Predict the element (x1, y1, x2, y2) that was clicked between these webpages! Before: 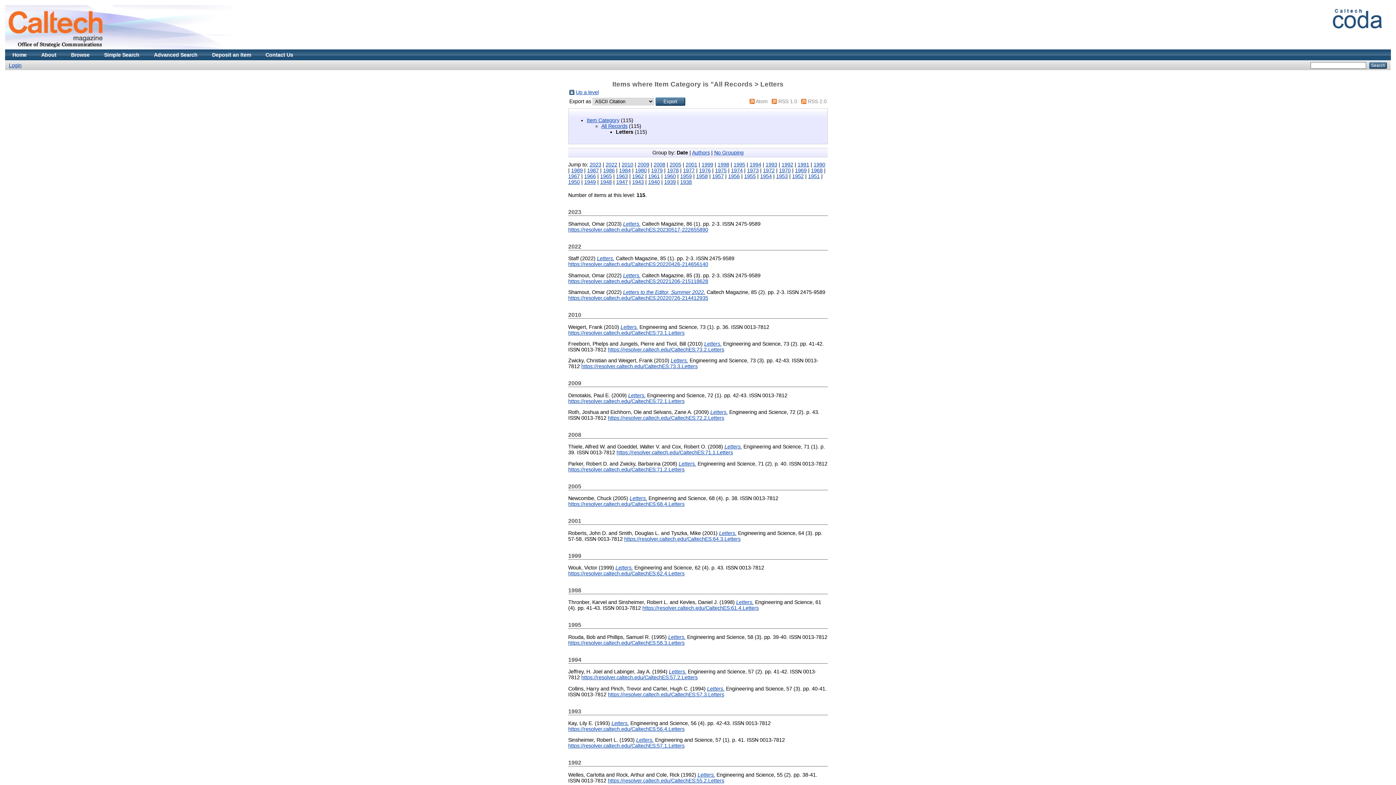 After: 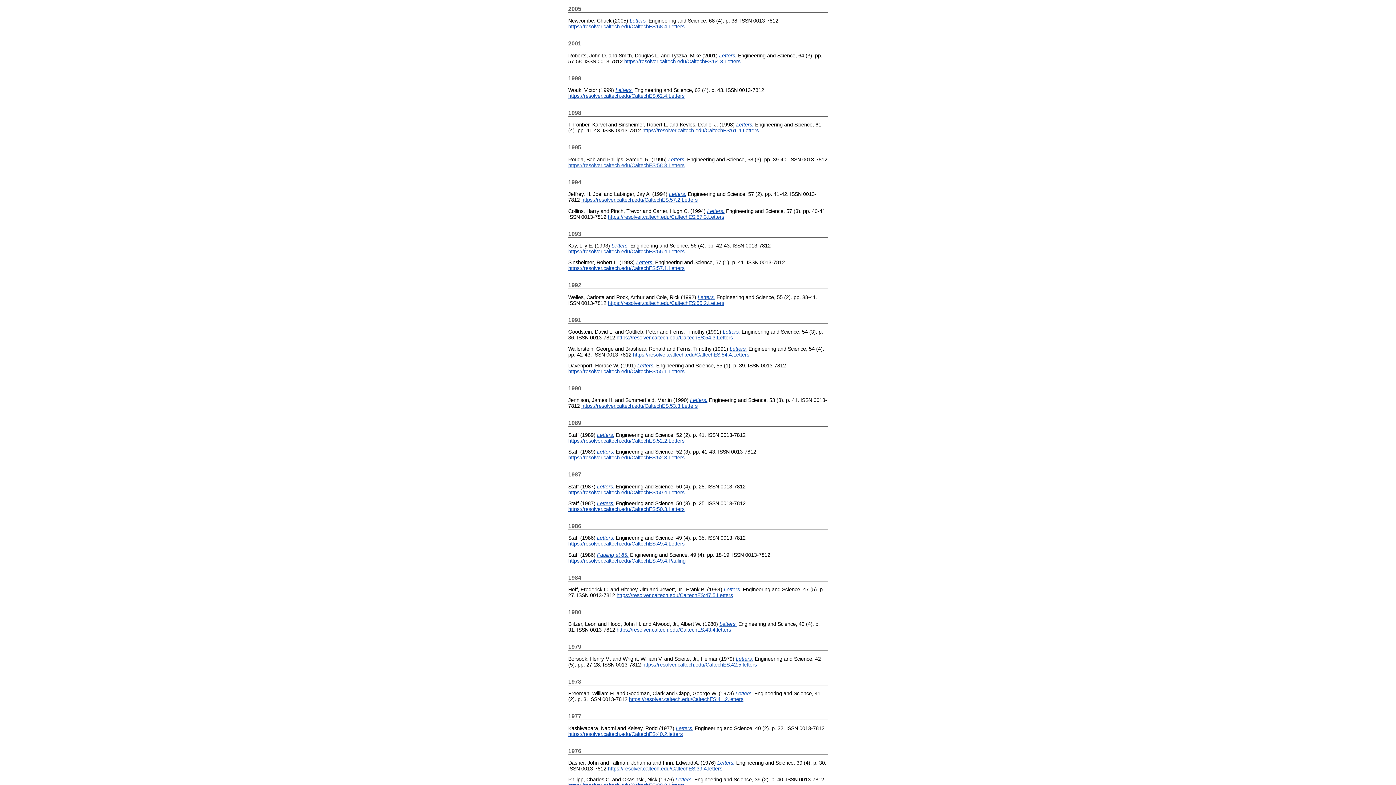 Action: label: 2005 bbox: (669, 161, 681, 167)